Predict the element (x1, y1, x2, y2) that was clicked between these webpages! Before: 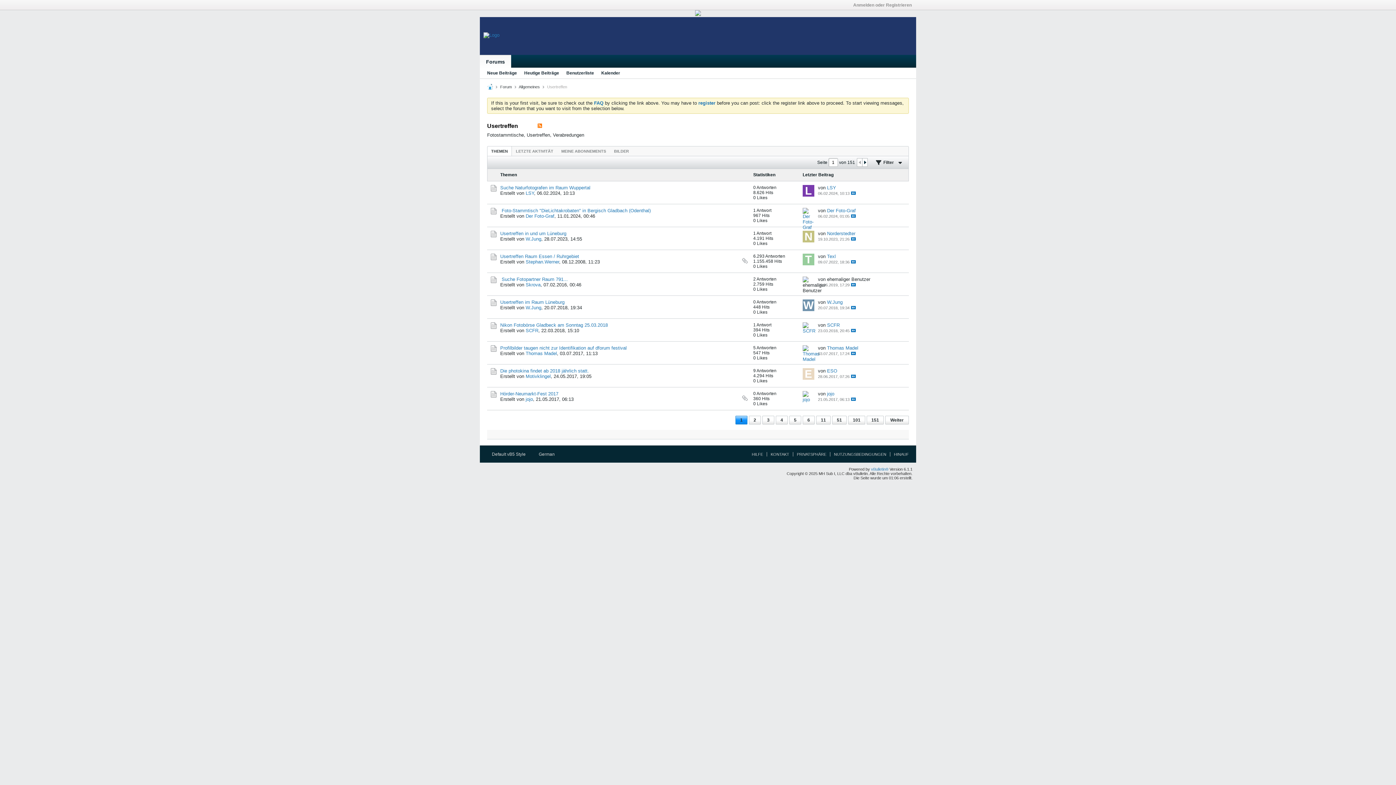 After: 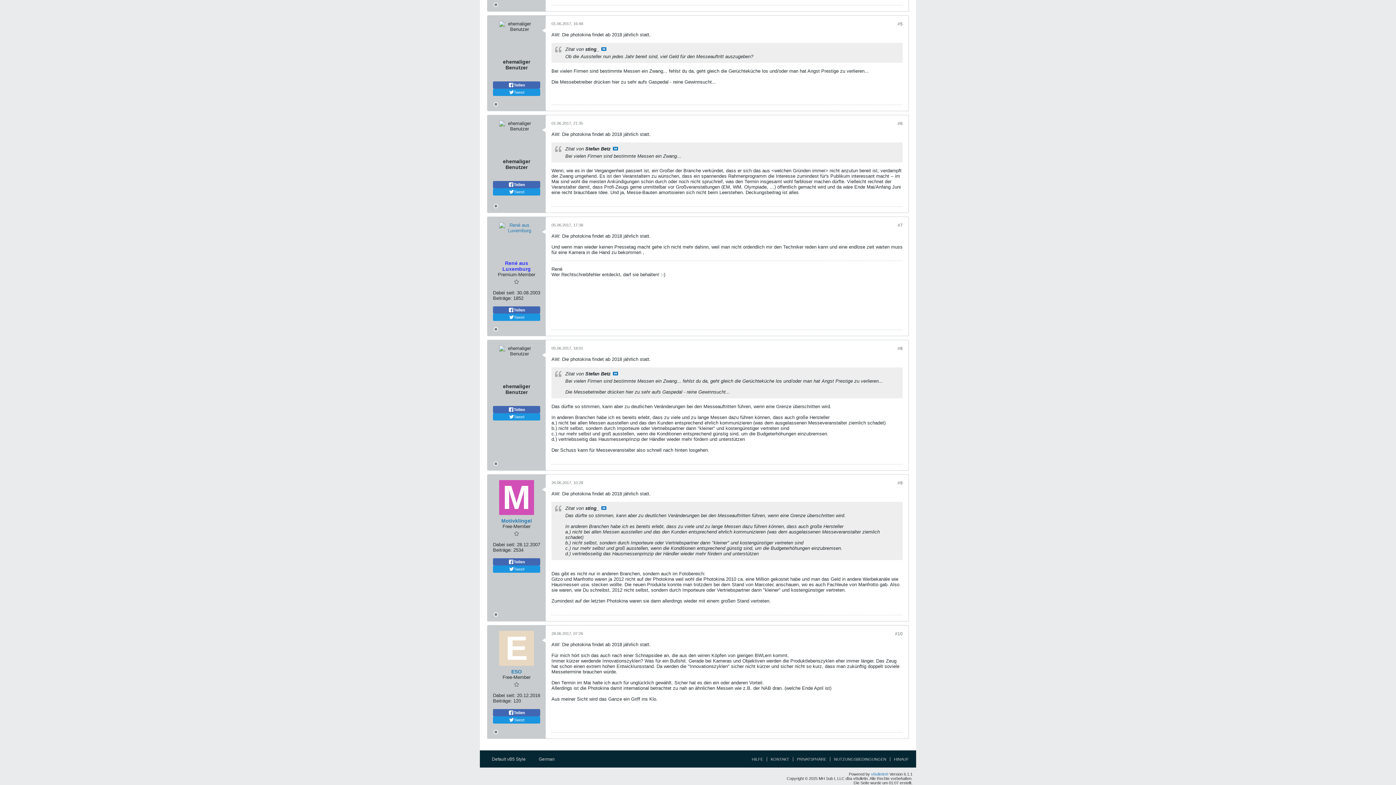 Action: bbox: (851, 374, 856, 378) label:  